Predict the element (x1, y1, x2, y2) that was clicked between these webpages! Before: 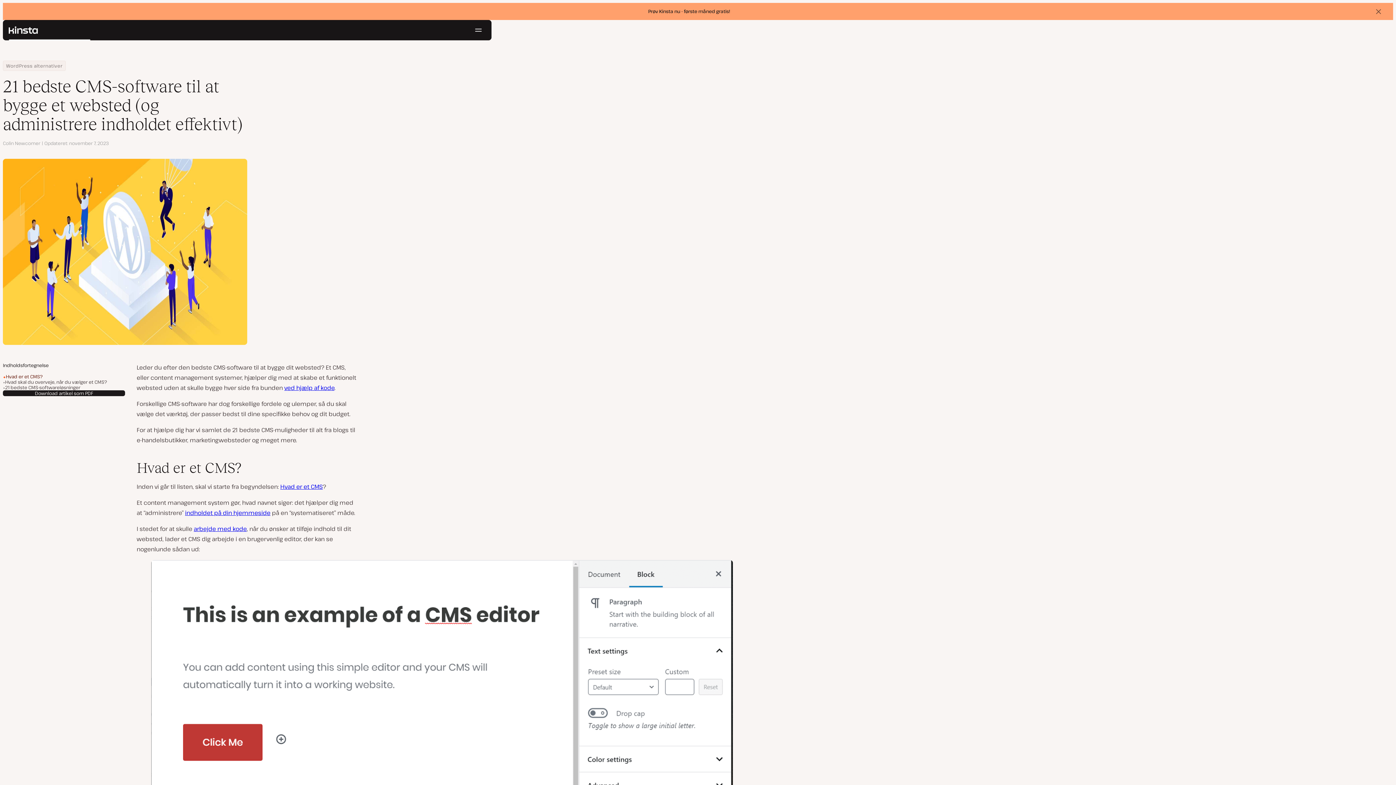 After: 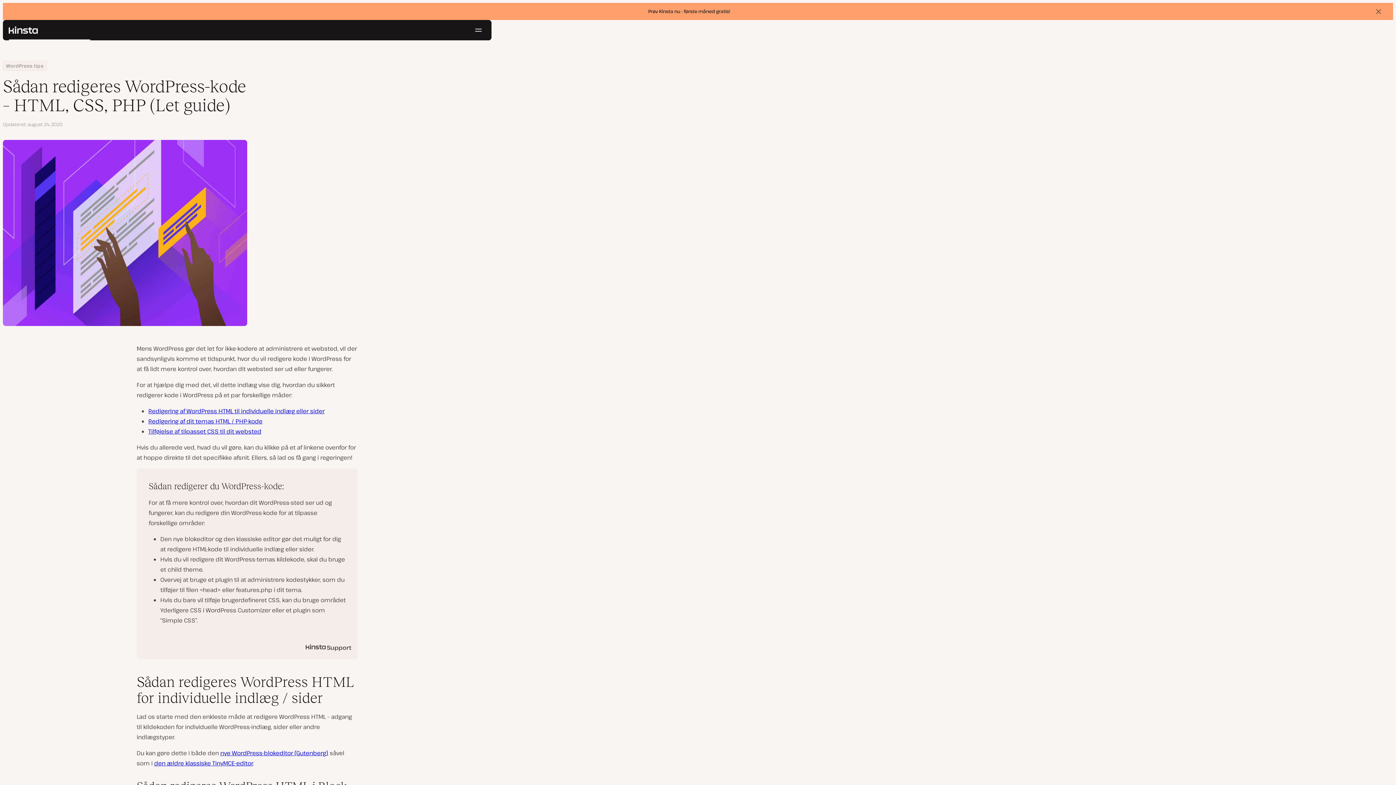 Action: bbox: (284, 384, 334, 392) label: ved hjælp af kode